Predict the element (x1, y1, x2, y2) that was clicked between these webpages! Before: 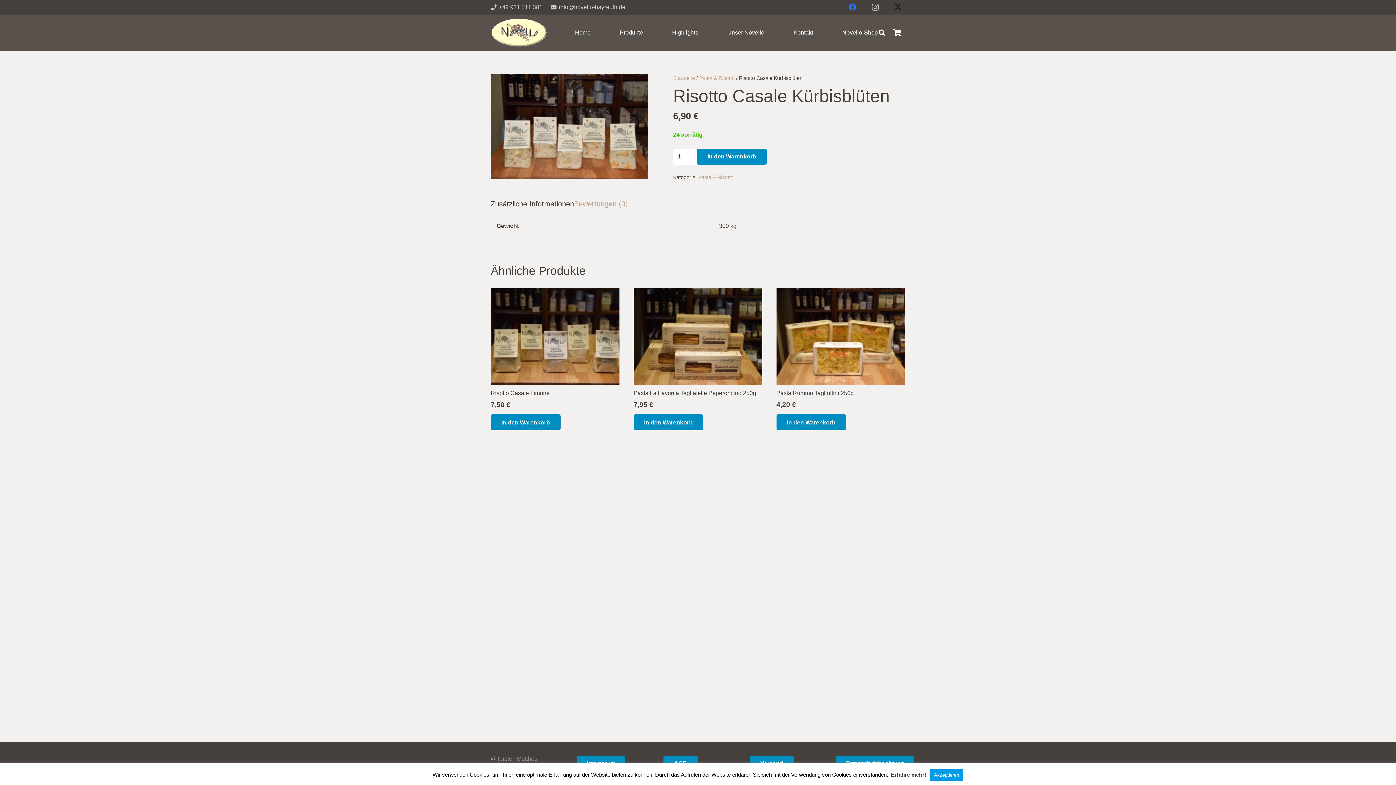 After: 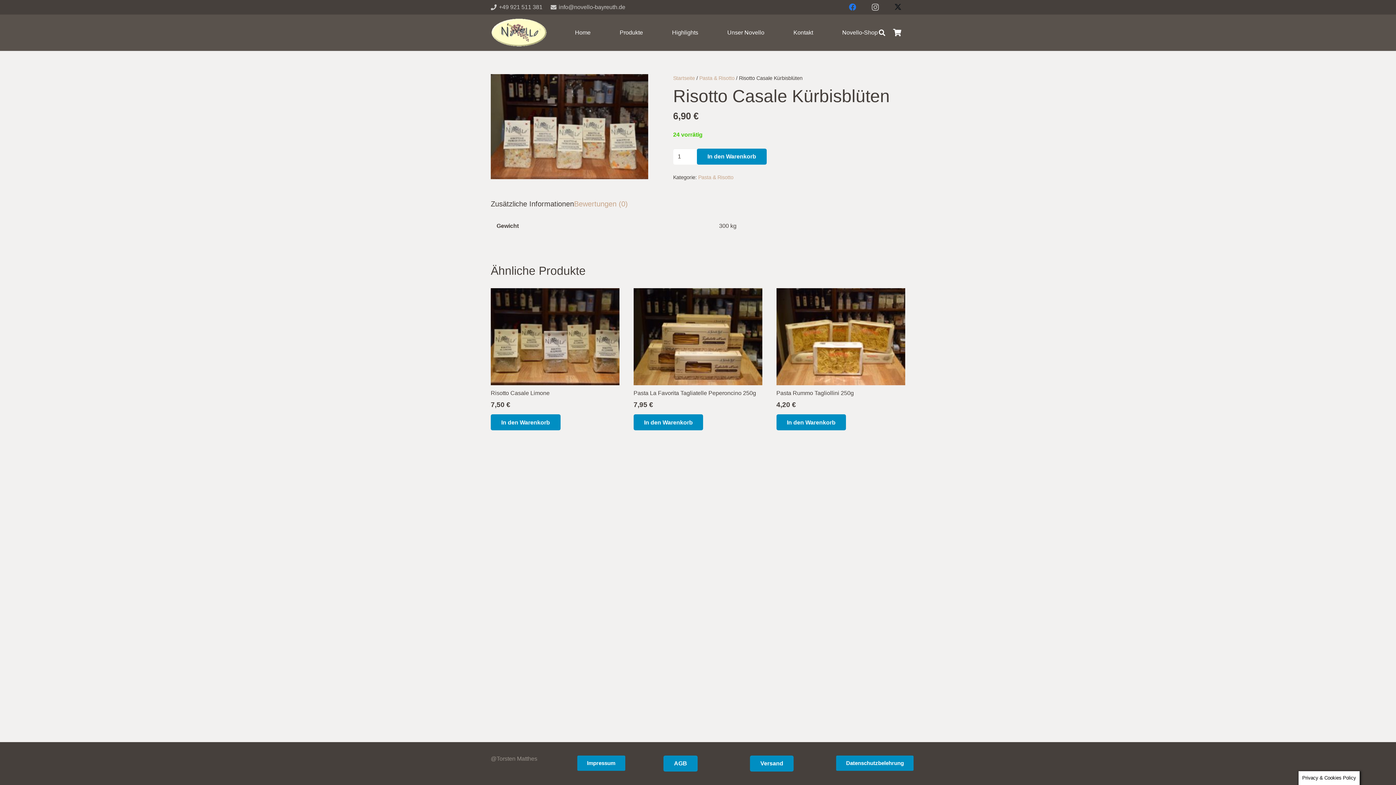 Action: bbox: (929, 769, 963, 781) label: Akzeptieren